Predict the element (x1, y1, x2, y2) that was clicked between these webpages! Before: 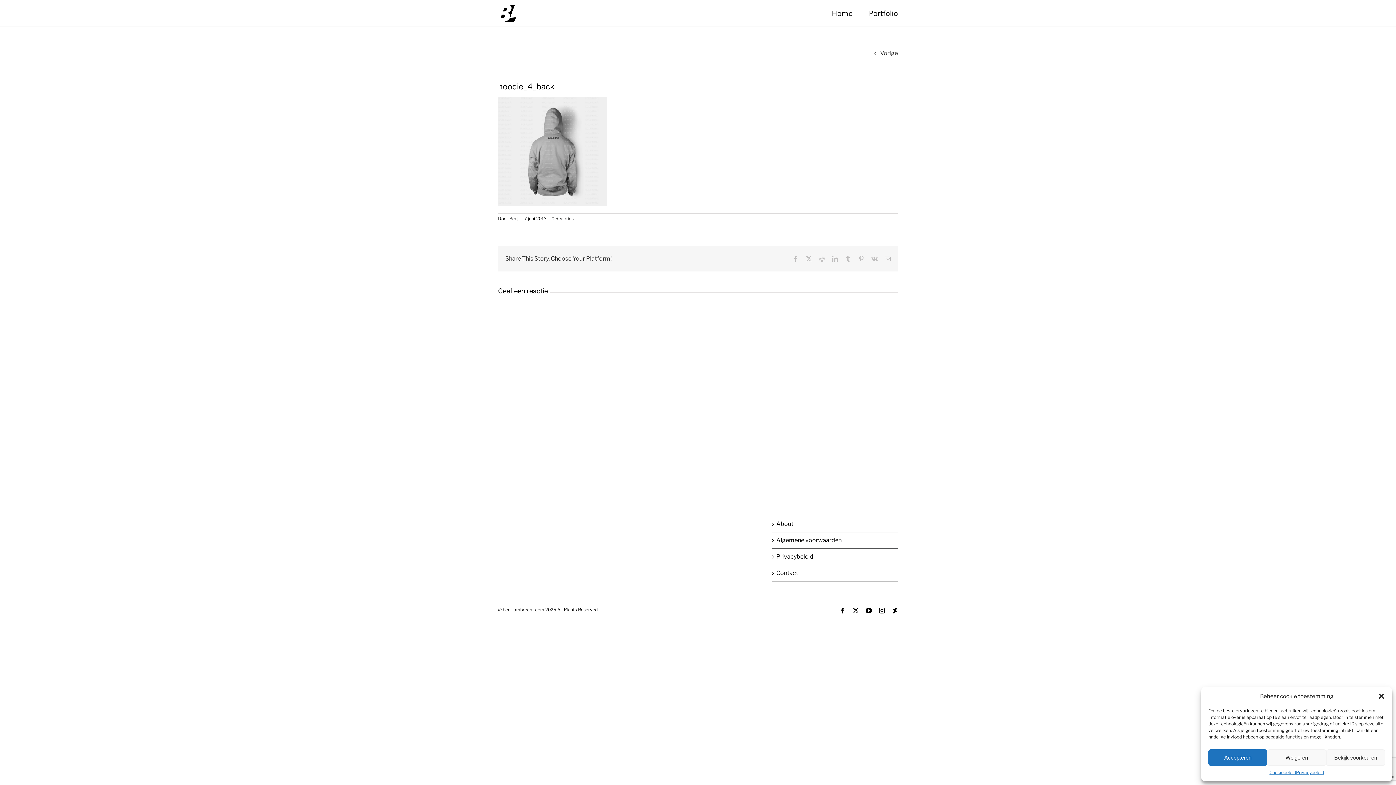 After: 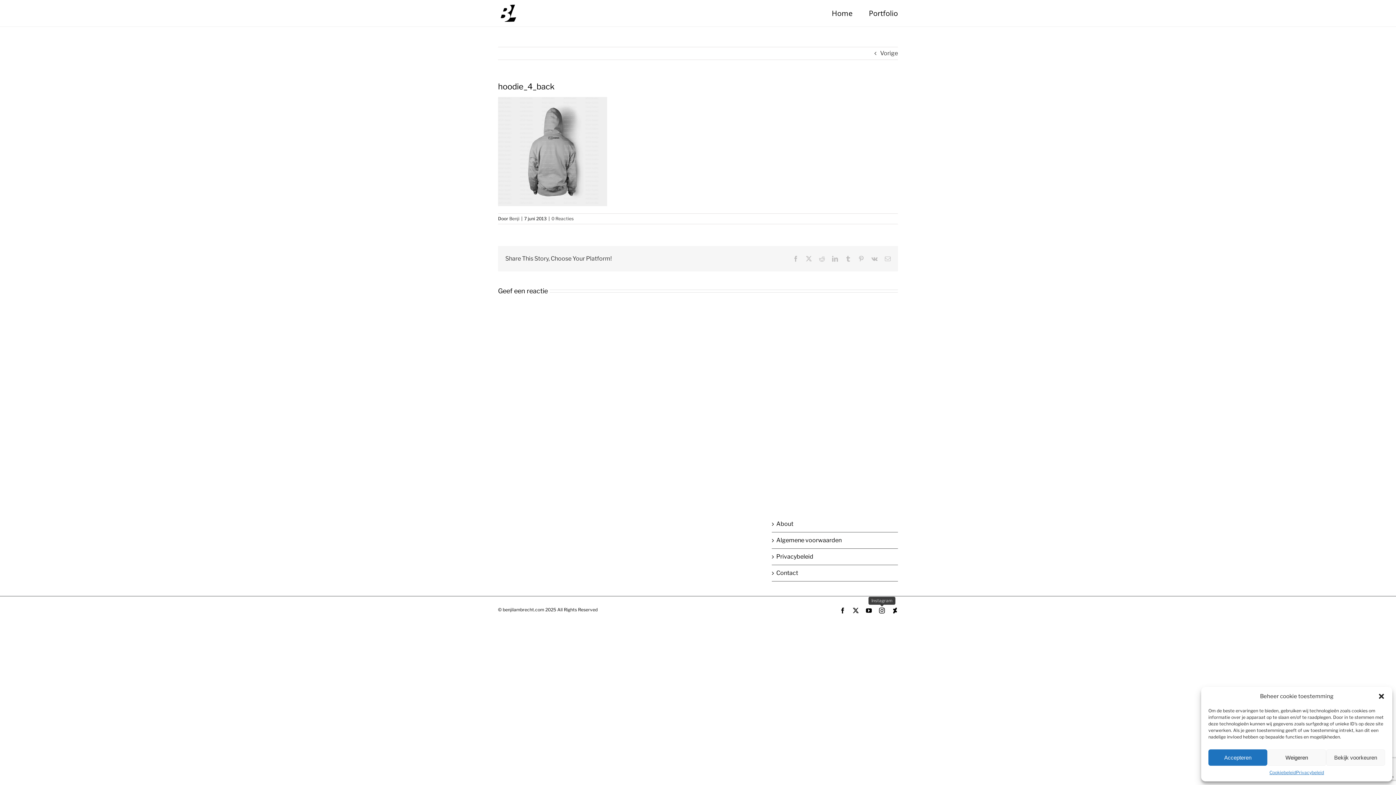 Action: bbox: (879, 607, 885, 613) label: Instagram